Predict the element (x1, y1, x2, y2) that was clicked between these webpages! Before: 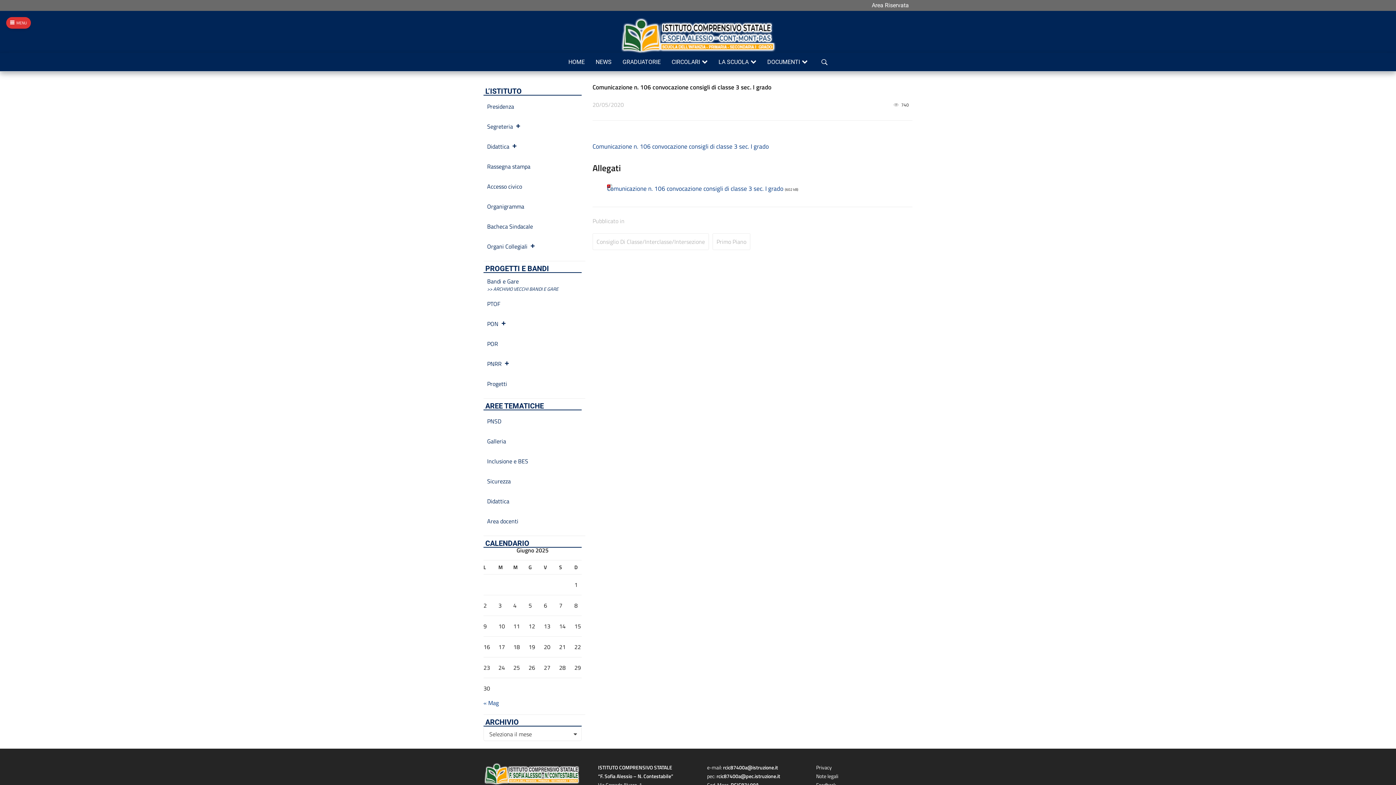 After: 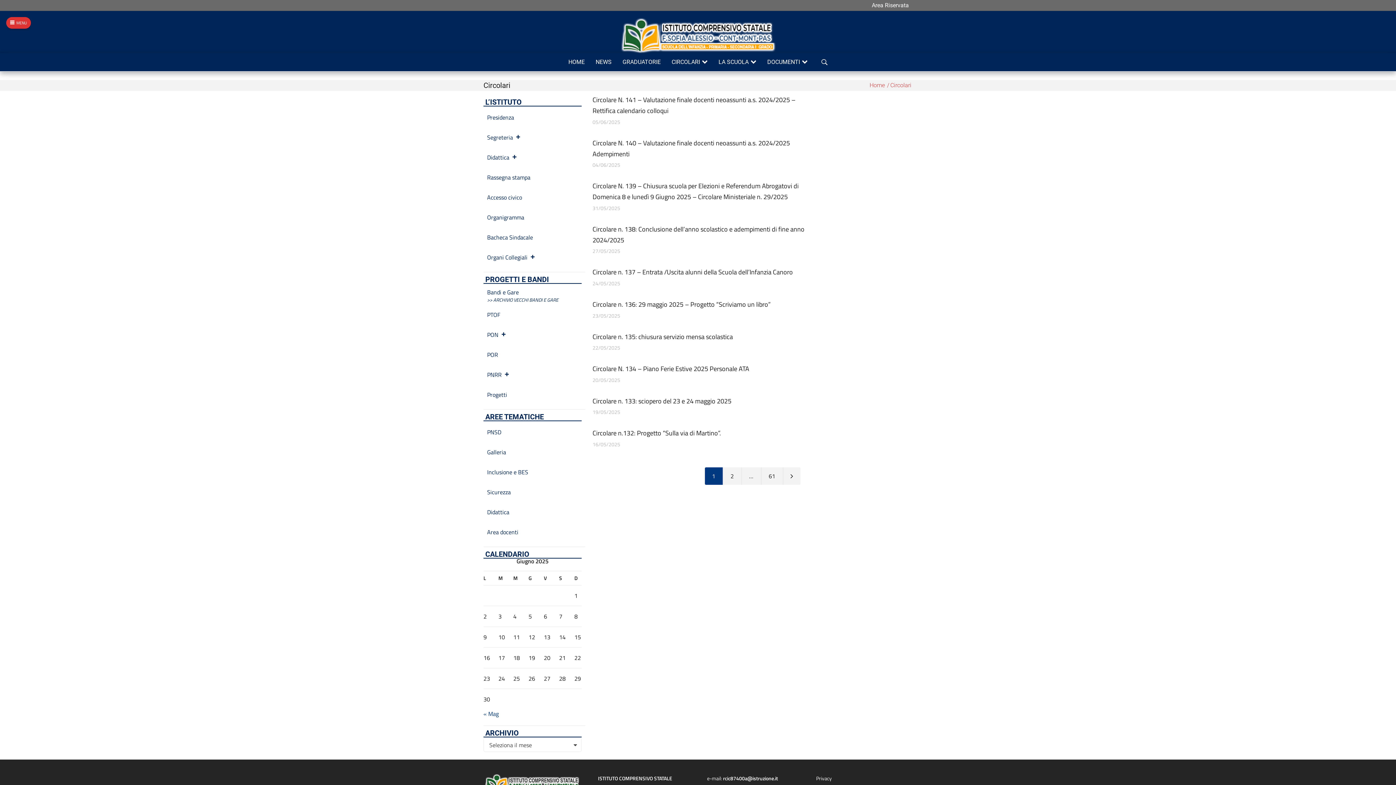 Action: label: CIRCOLARI bbox: (666, 53, 713, 71)